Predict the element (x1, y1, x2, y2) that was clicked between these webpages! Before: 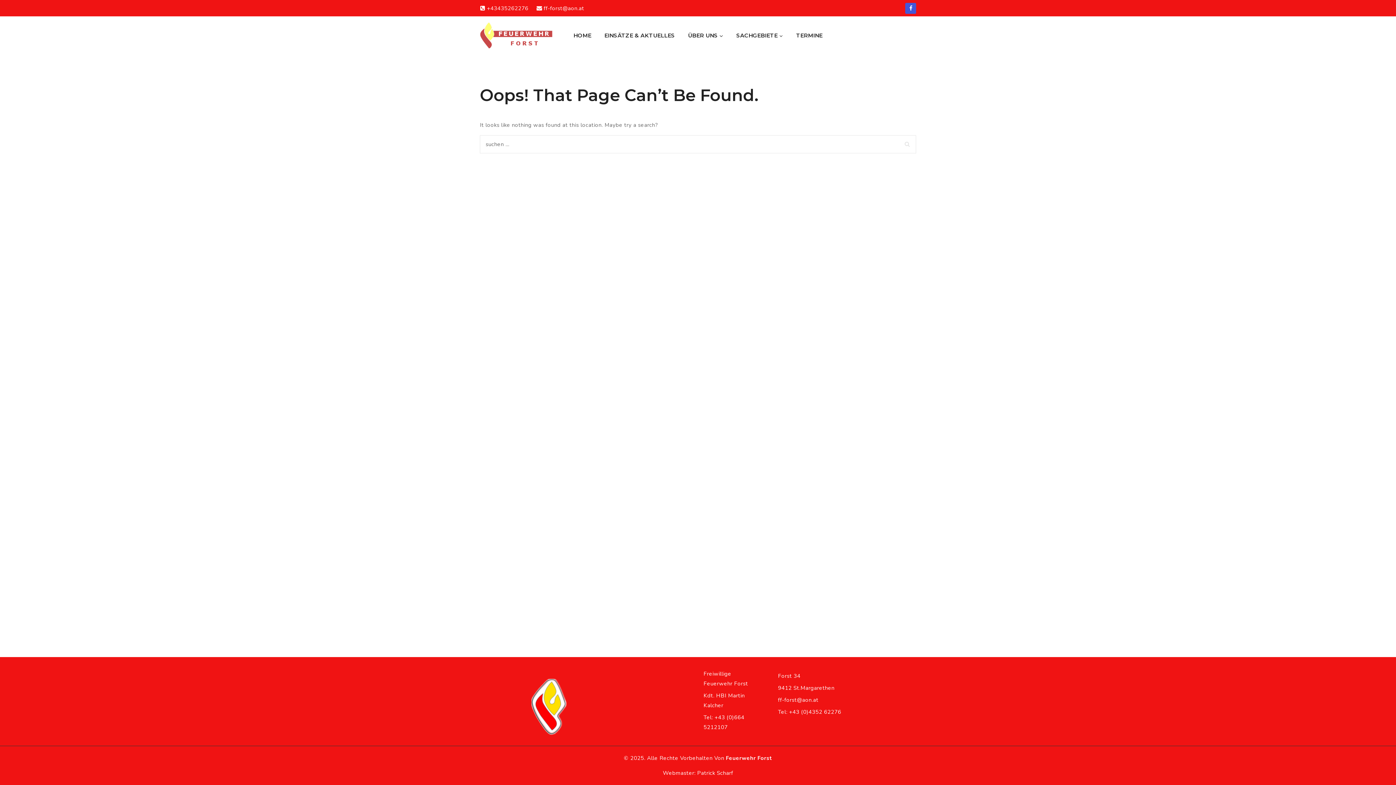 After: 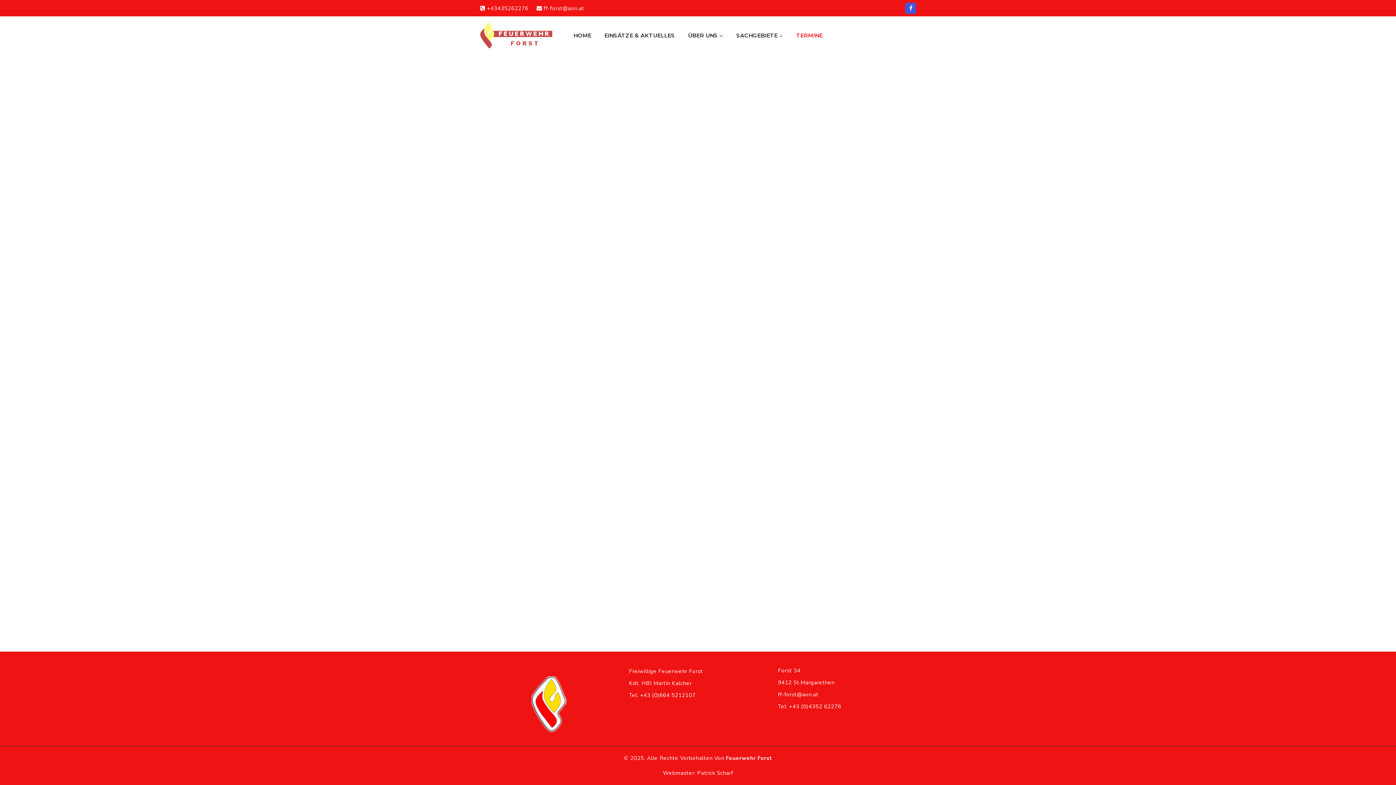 Action: bbox: (789, 16, 829, 54) label: TERMINE